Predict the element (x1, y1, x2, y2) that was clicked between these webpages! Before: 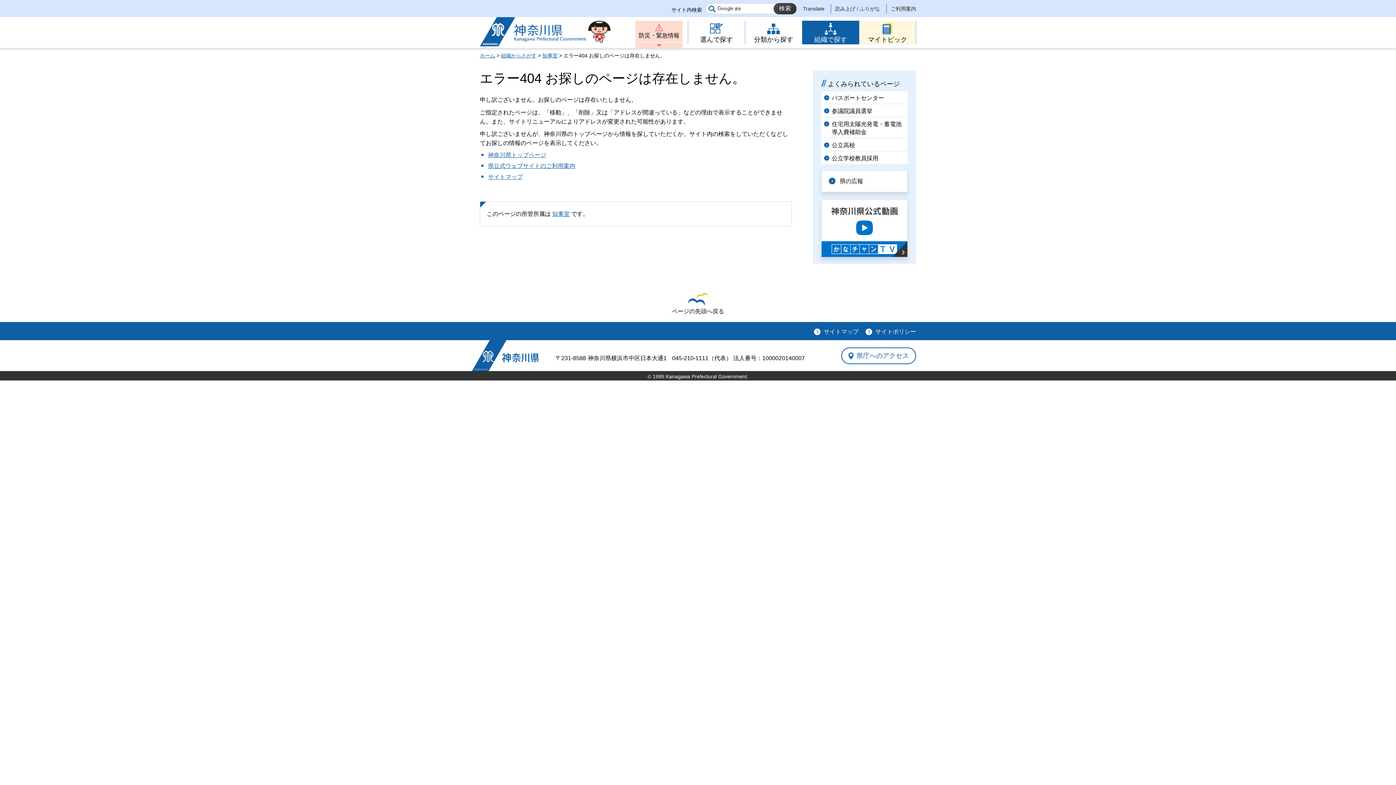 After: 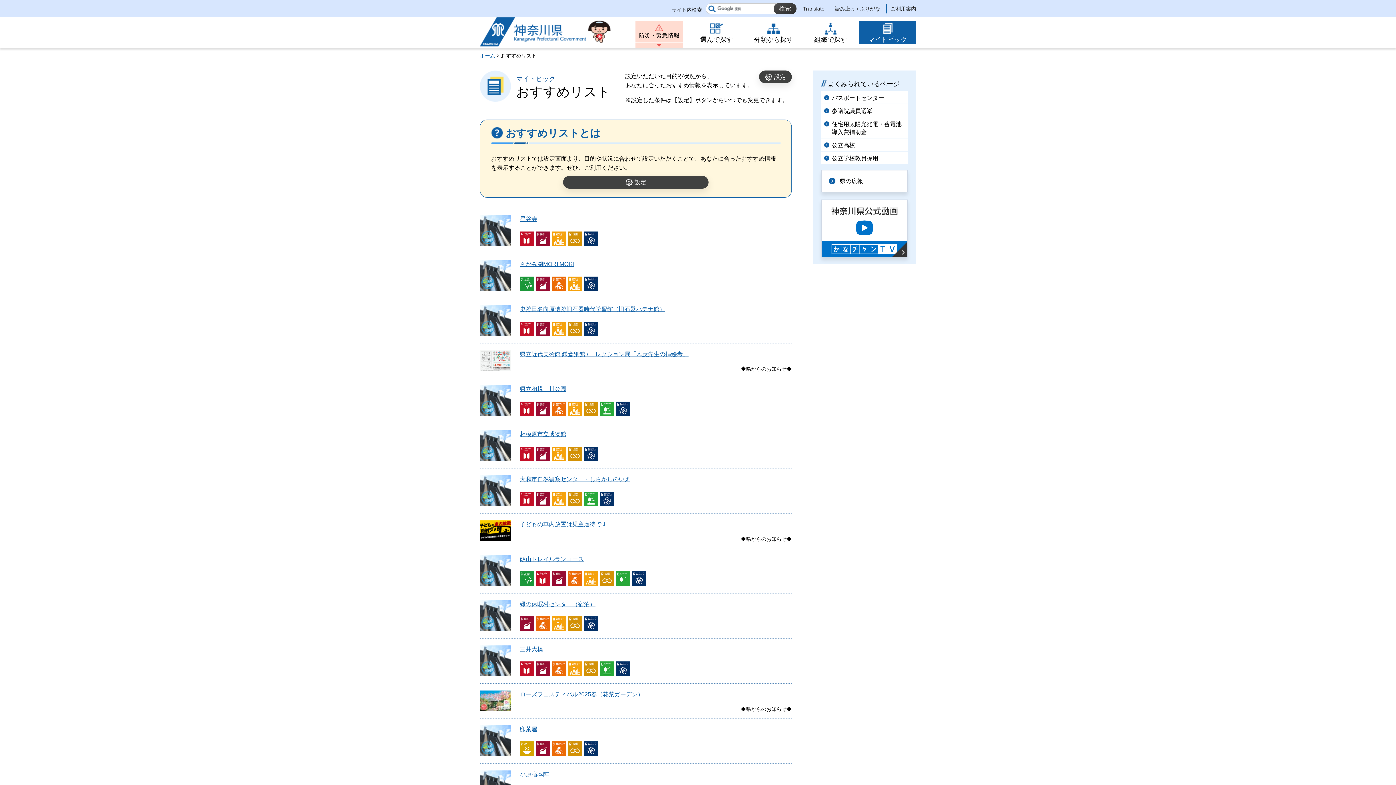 Action: bbox: (859, 20, 916, 44) label: マイトピック